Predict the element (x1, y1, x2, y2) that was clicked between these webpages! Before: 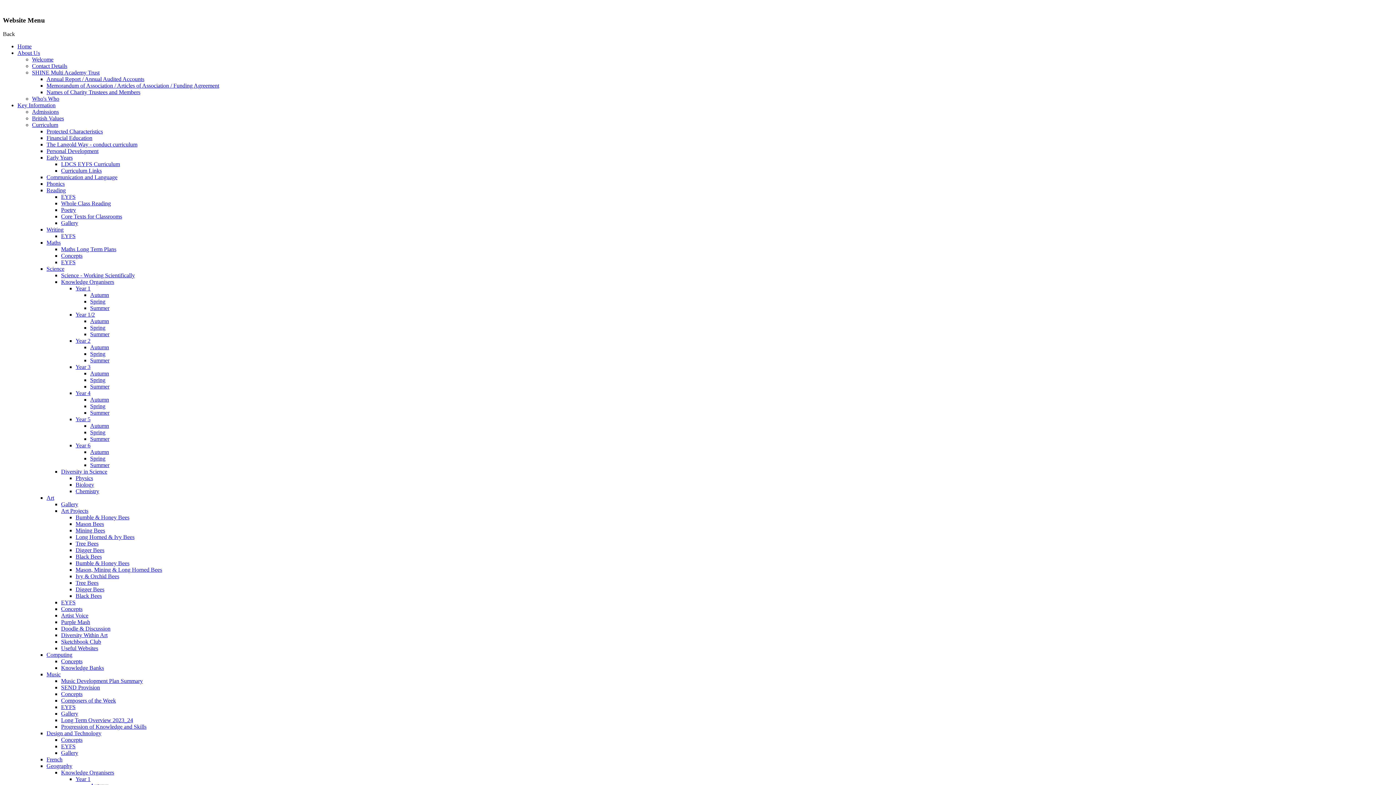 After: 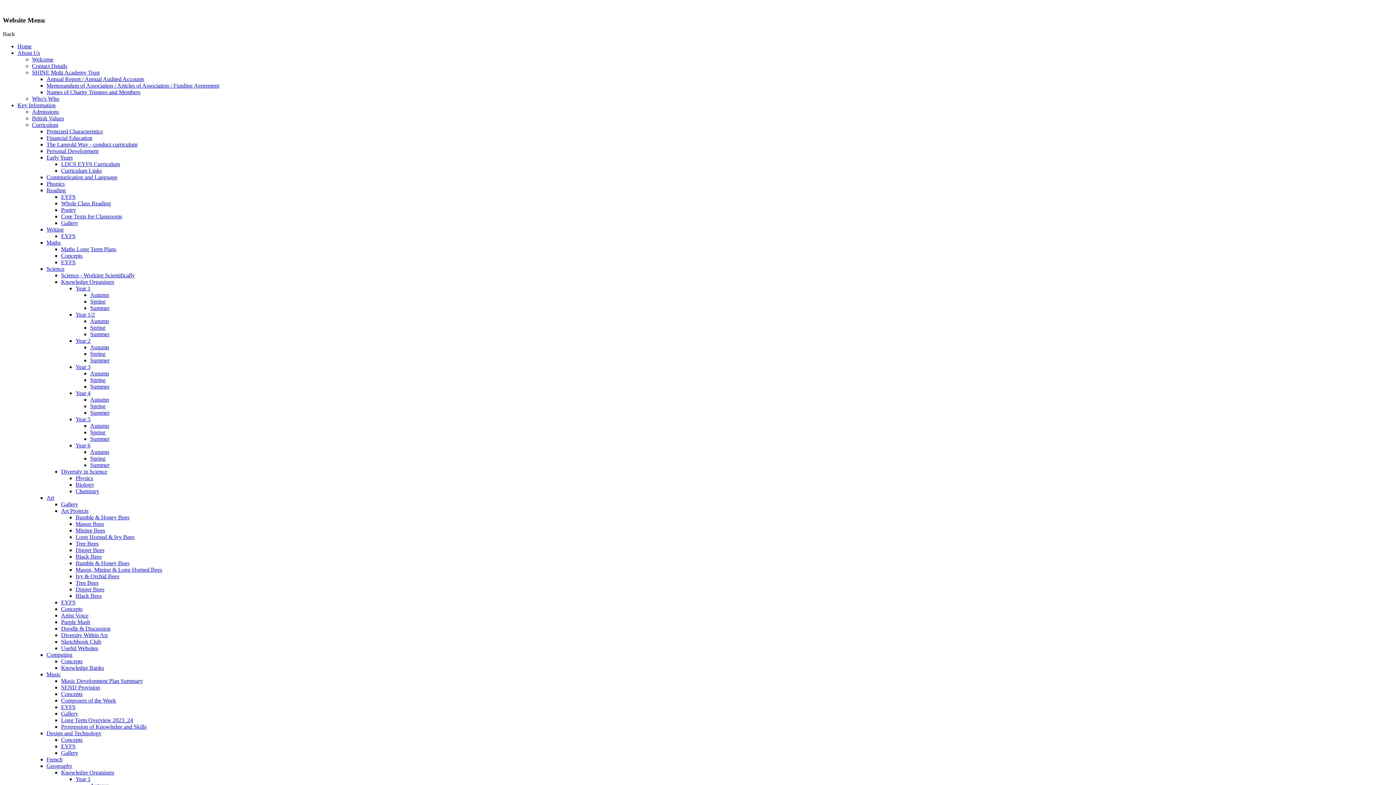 Action: bbox: (61, 665, 104, 671) label: Knowledge Banks